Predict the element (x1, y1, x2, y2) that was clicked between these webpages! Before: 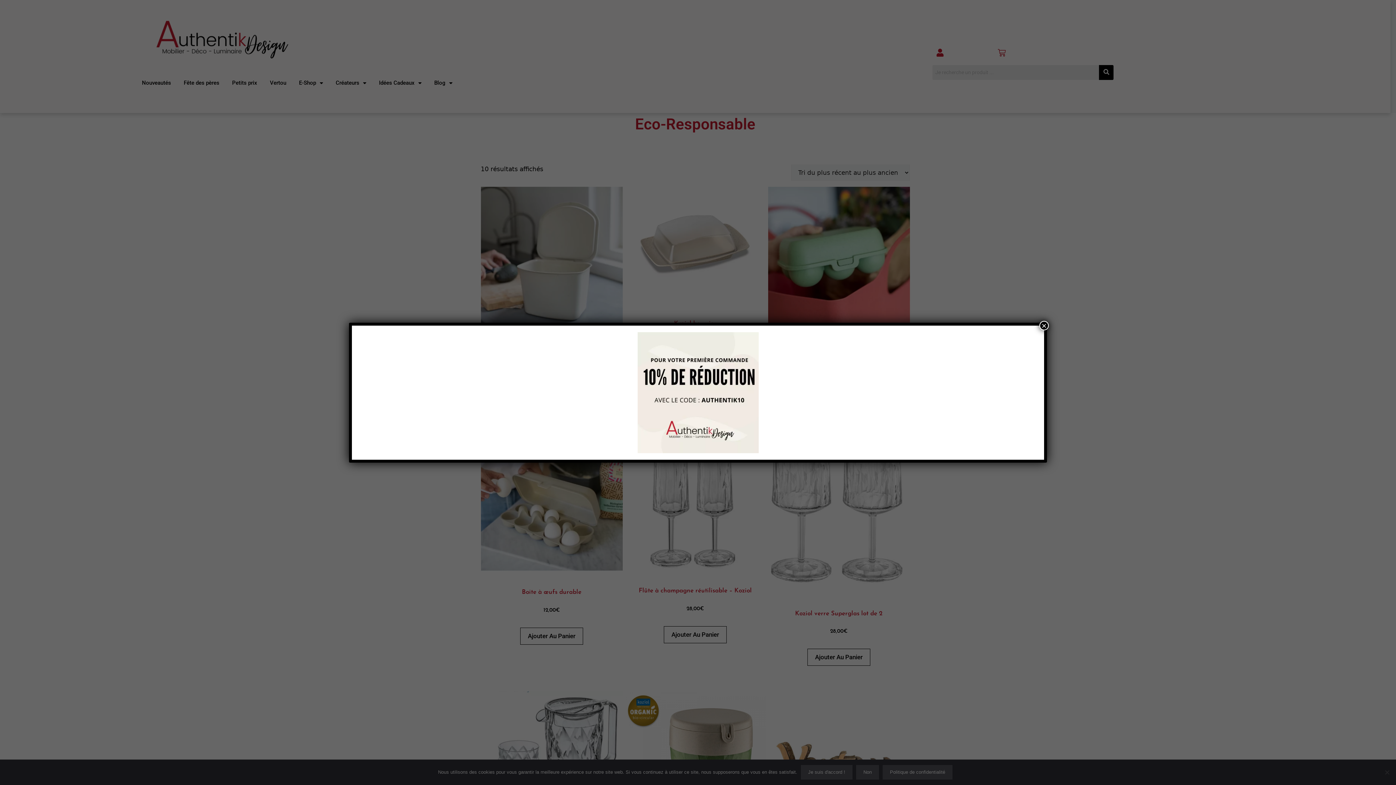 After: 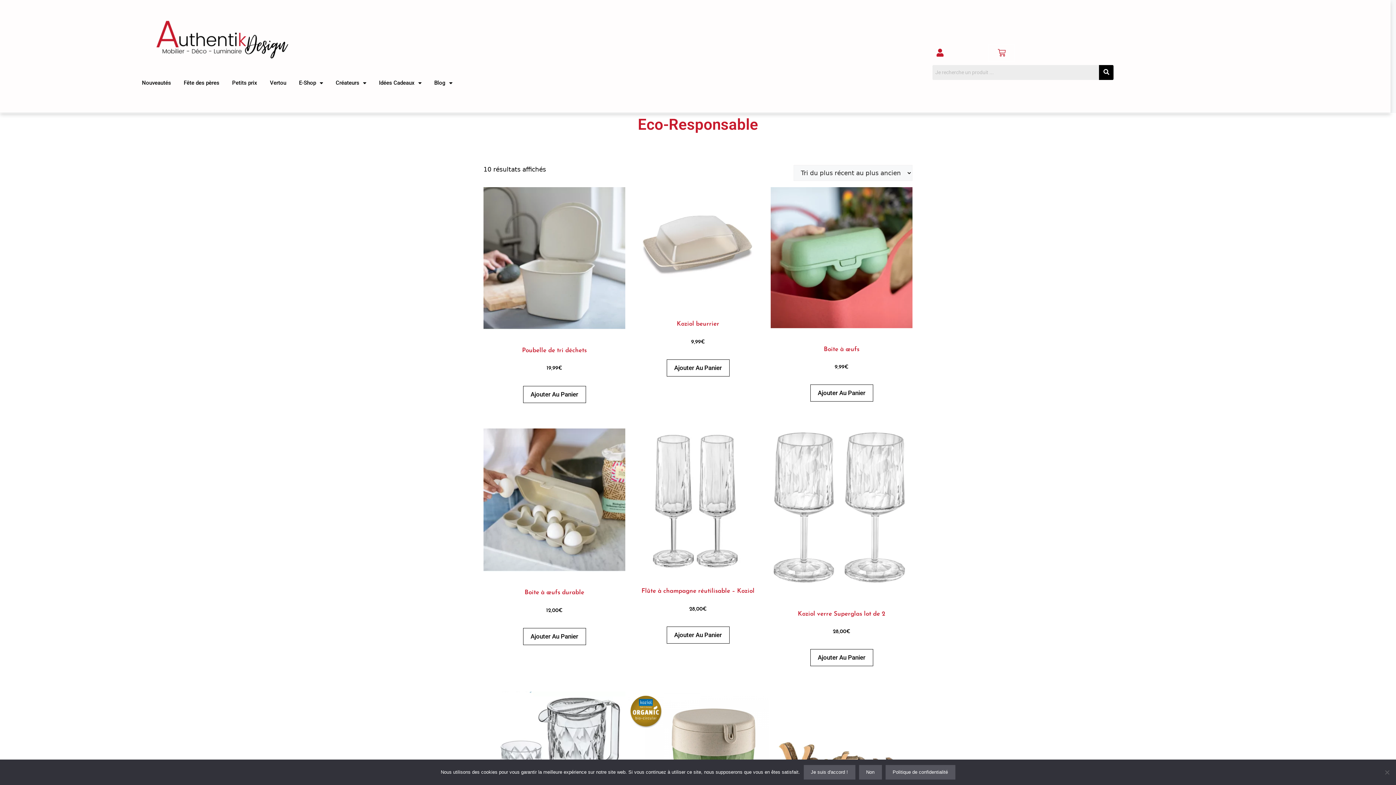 Action: bbox: (1039, 320, 1049, 330) label: Fermer